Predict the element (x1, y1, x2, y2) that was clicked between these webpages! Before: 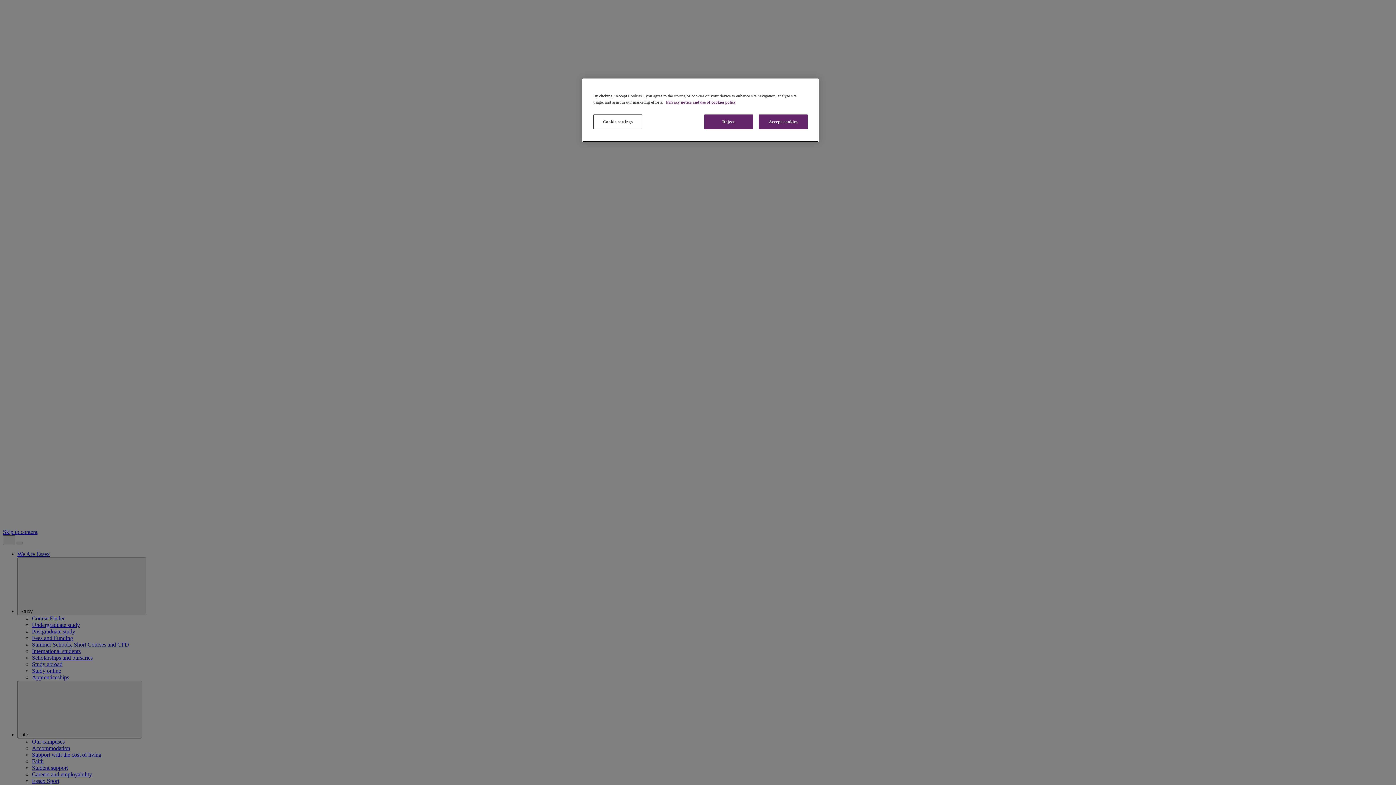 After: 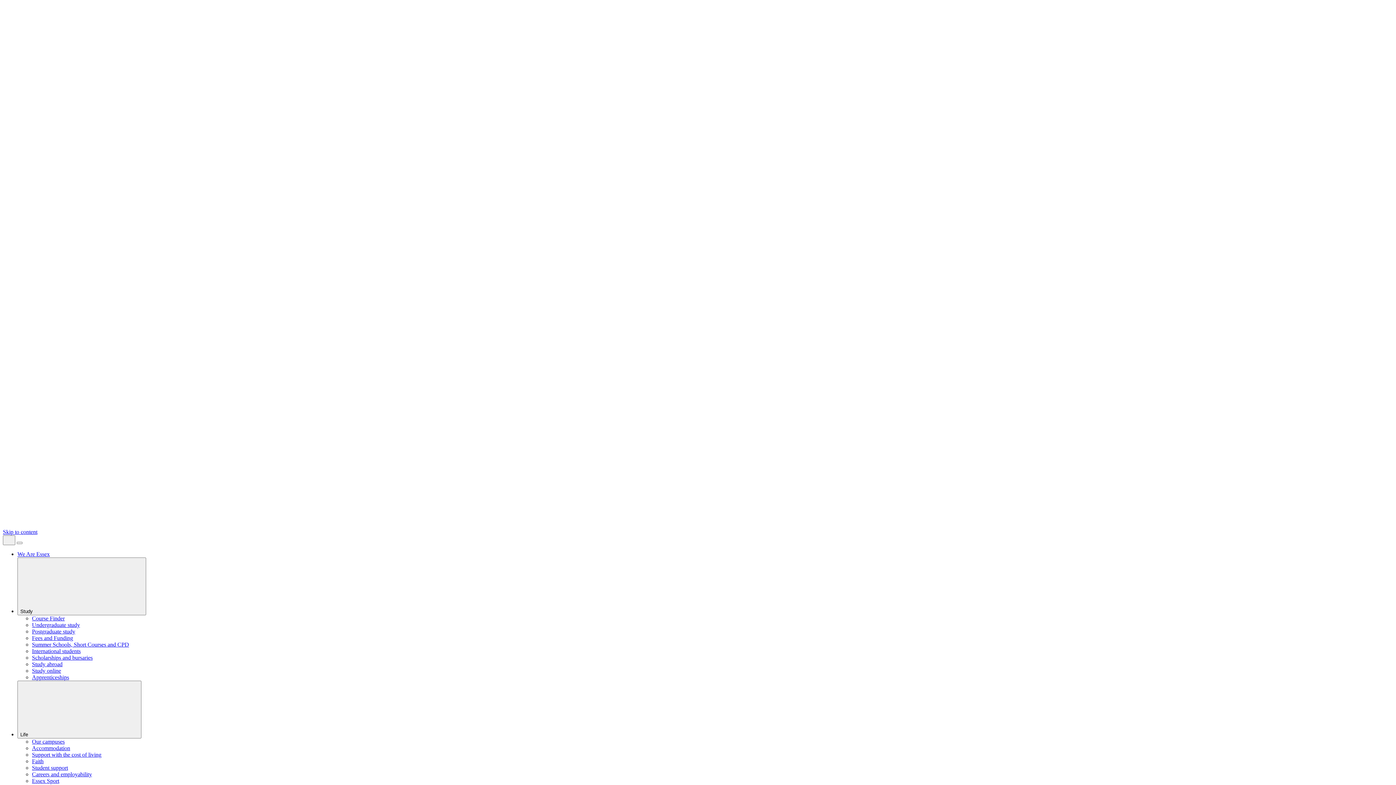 Action: label: Reject bbox: (704, 114, 753, 129)